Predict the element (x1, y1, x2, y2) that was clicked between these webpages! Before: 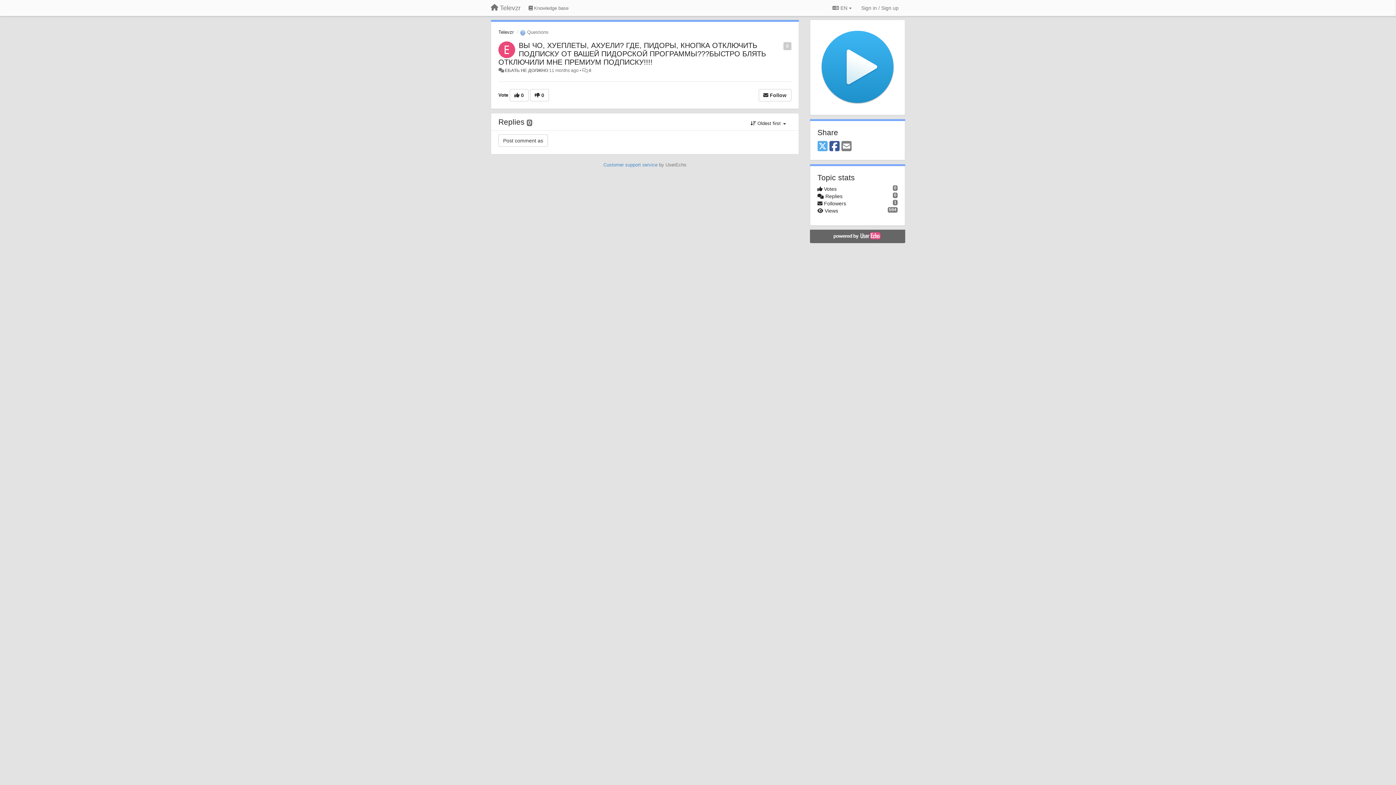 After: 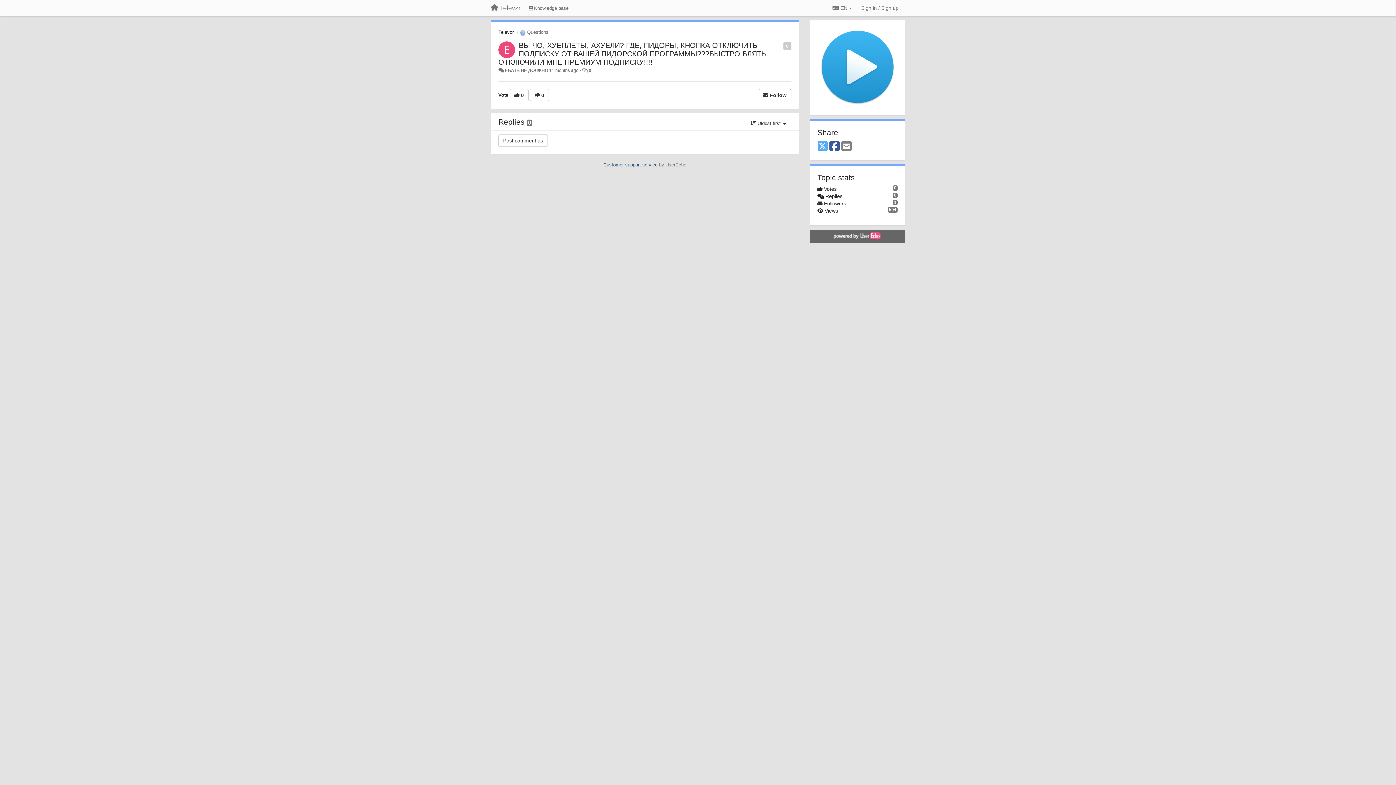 Action: label: Customer support service bbox: (603, 162, 657, 167)